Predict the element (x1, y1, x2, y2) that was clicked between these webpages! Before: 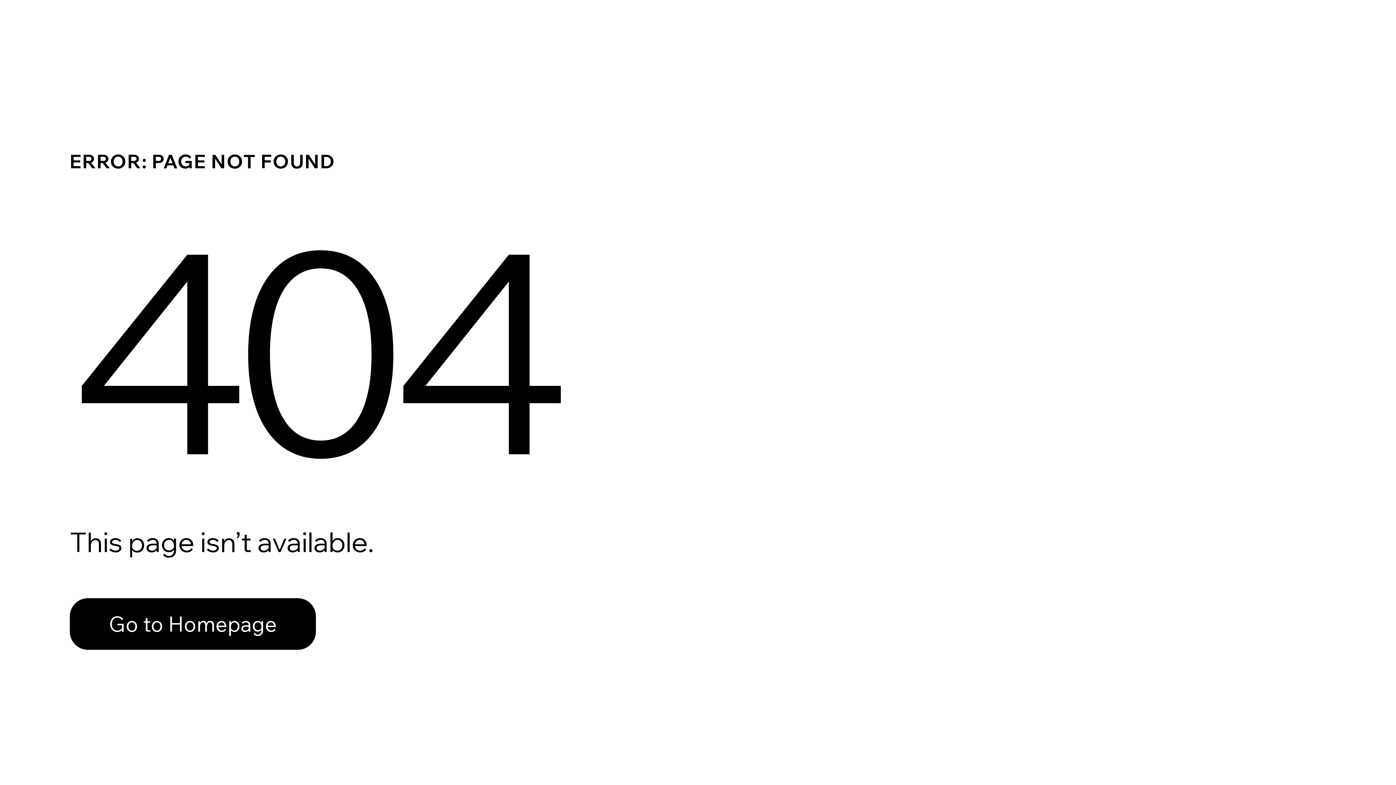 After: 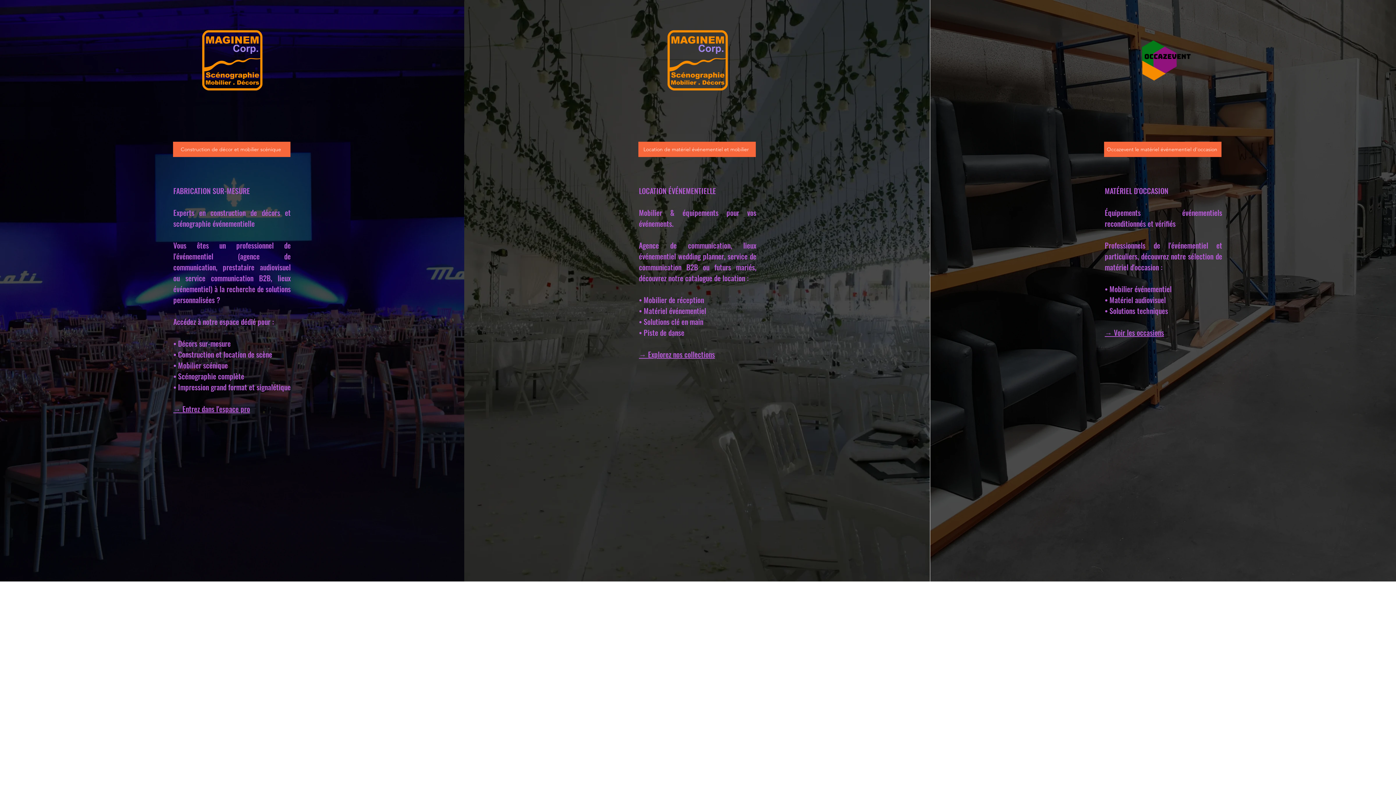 Action: bbox: (69, 582, 768, 659) label: Go to Homepage